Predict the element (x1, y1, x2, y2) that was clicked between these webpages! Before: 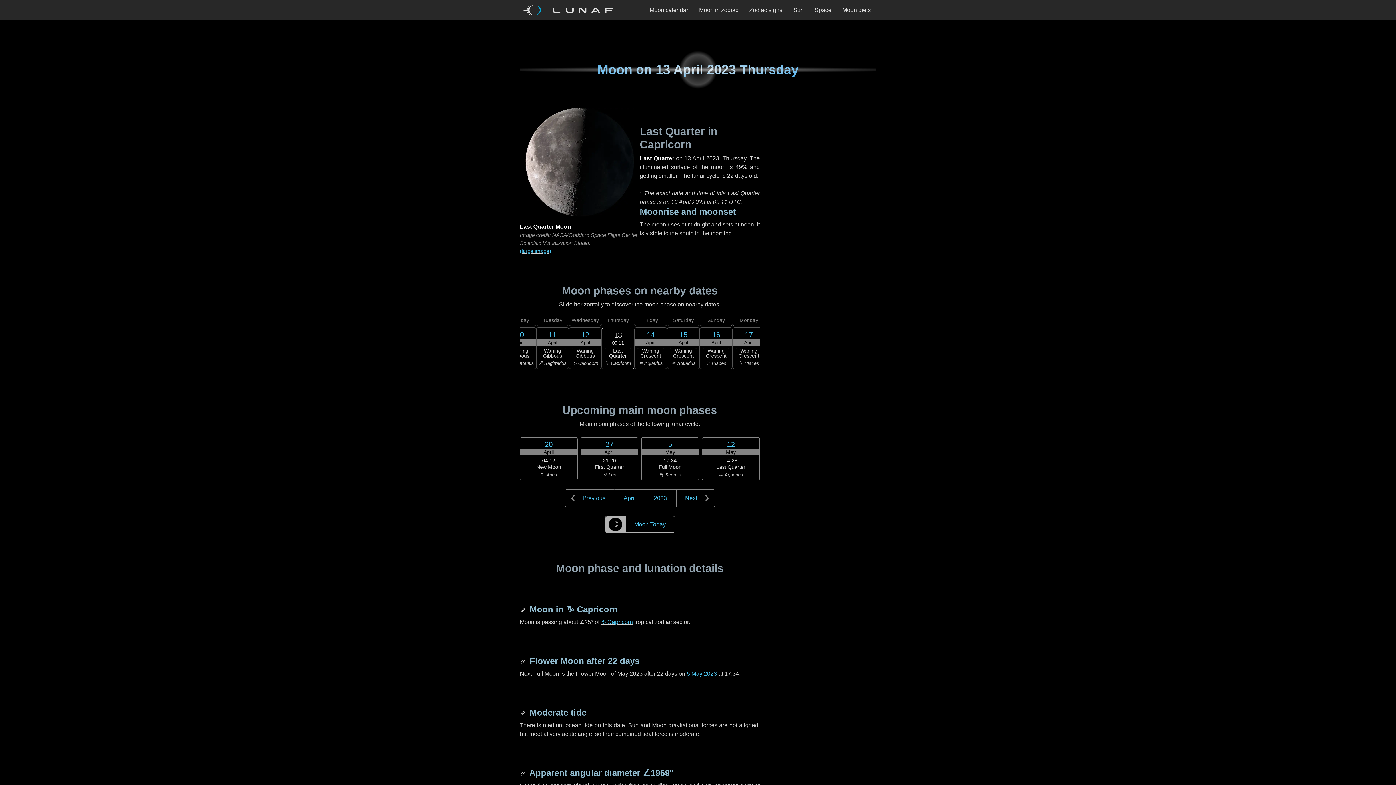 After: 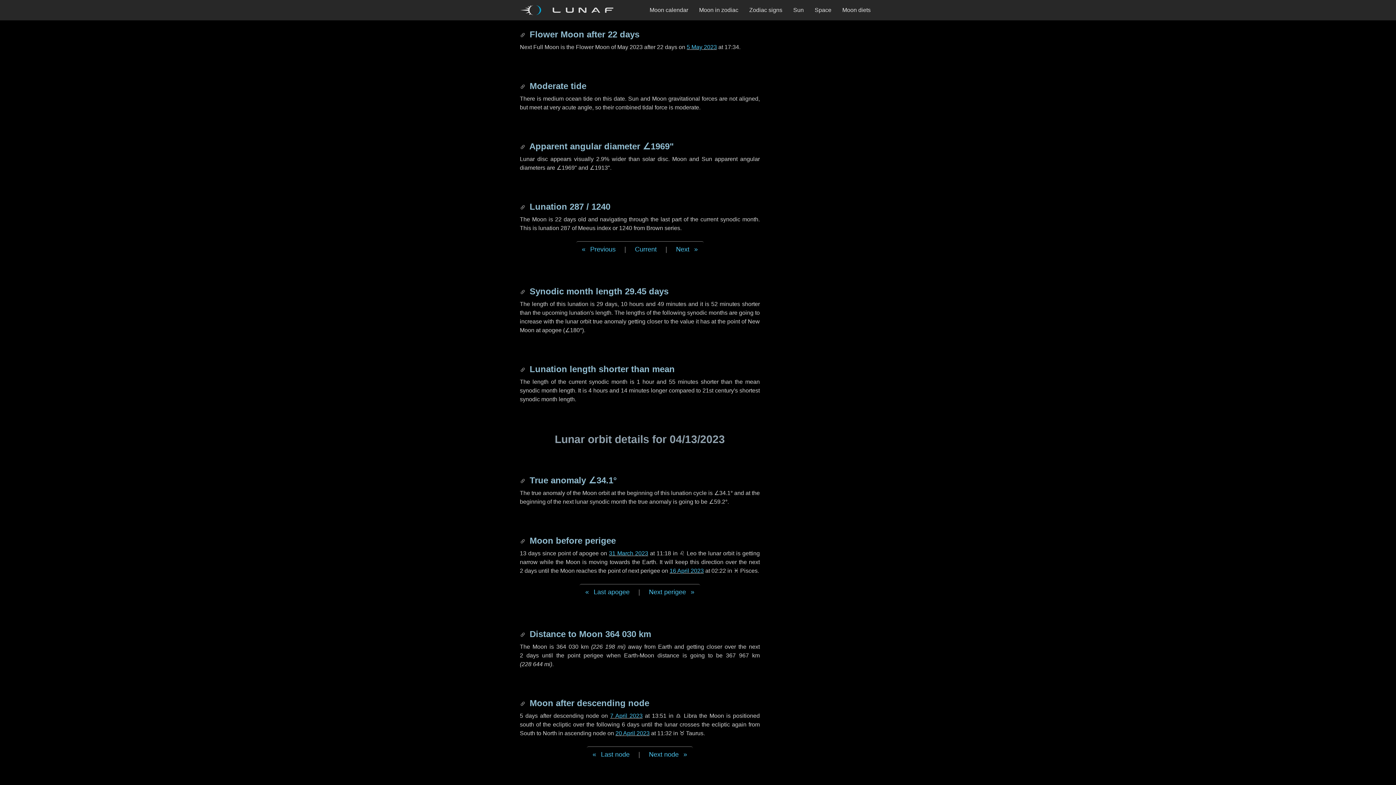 Action: bbox: (520, 656, 527, 666)